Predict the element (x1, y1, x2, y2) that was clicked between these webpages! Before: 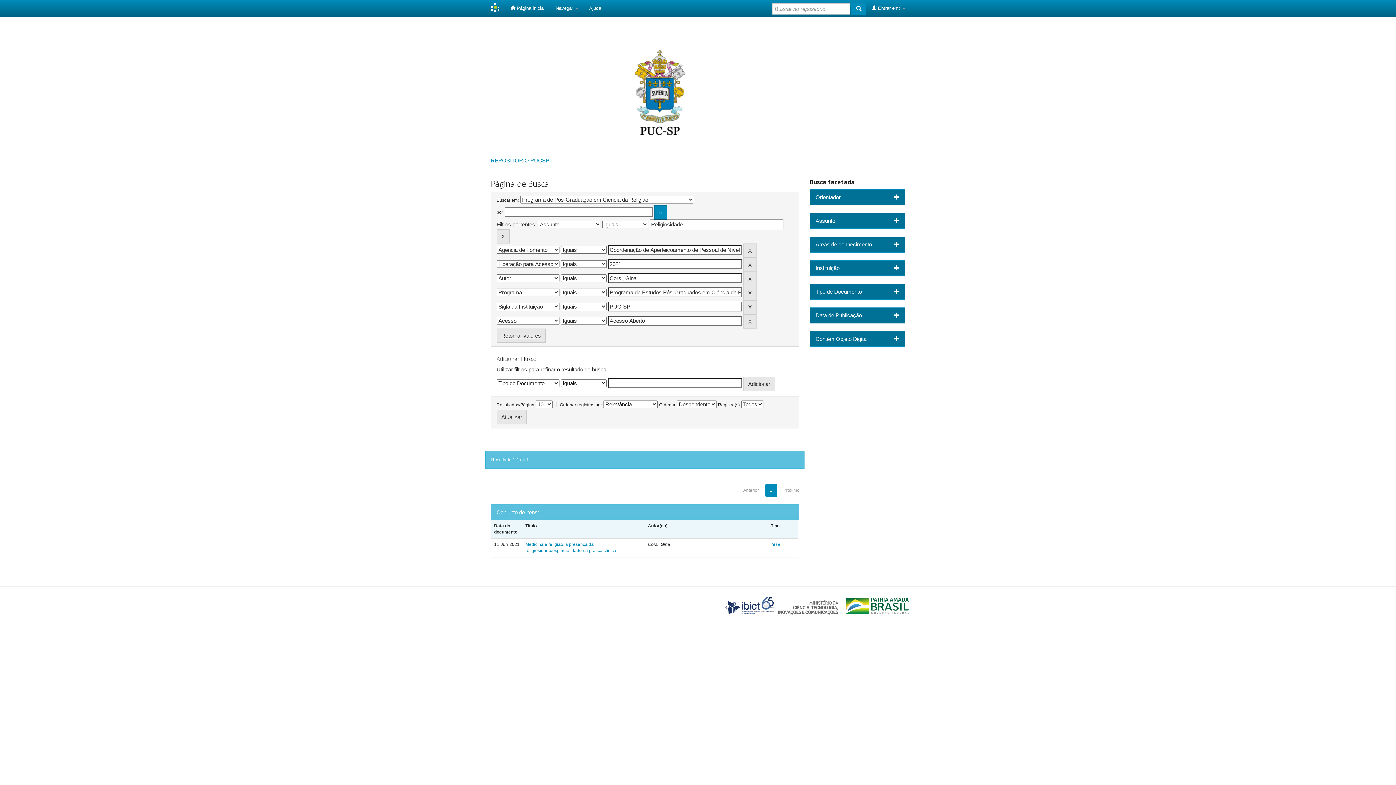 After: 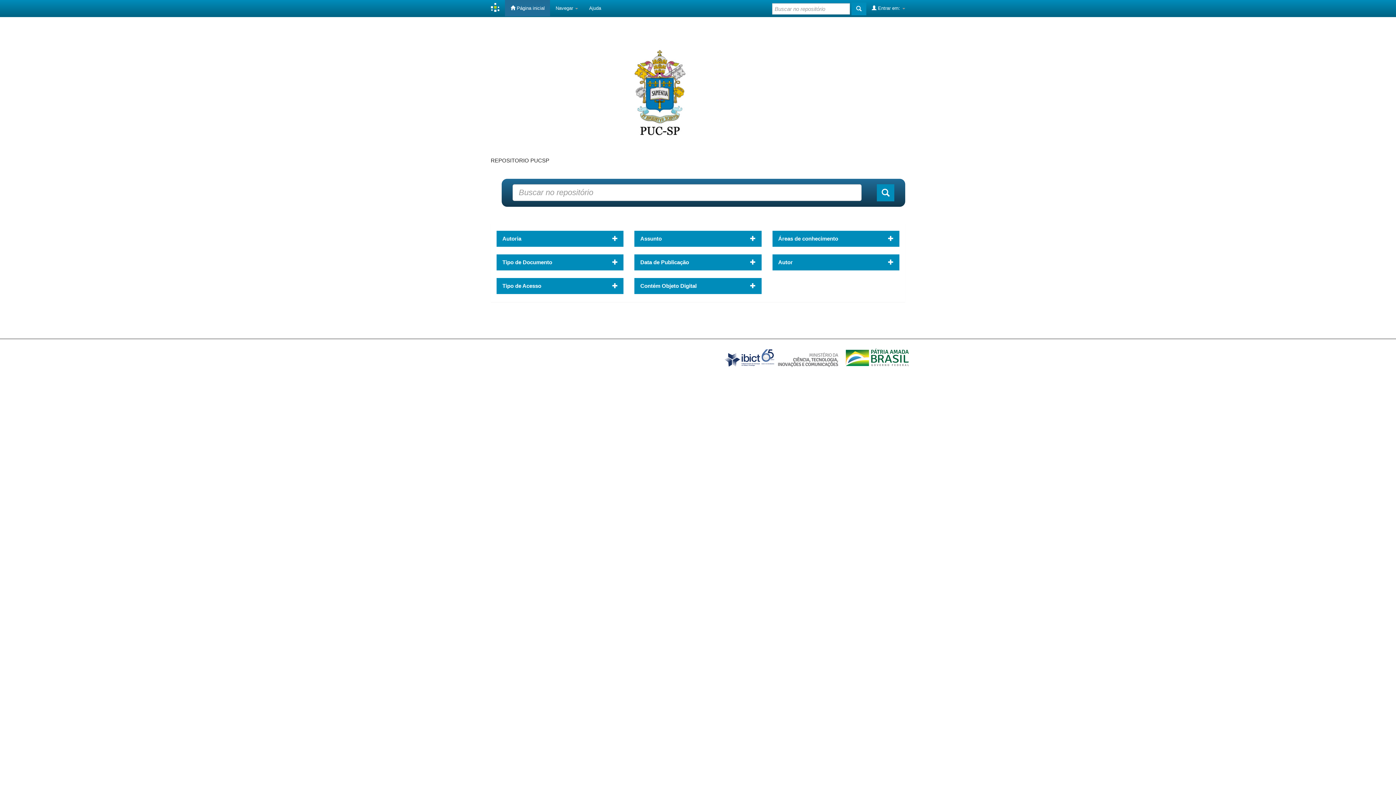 Action: bbox: (505, 0, 550, 16) label:  Página inicial